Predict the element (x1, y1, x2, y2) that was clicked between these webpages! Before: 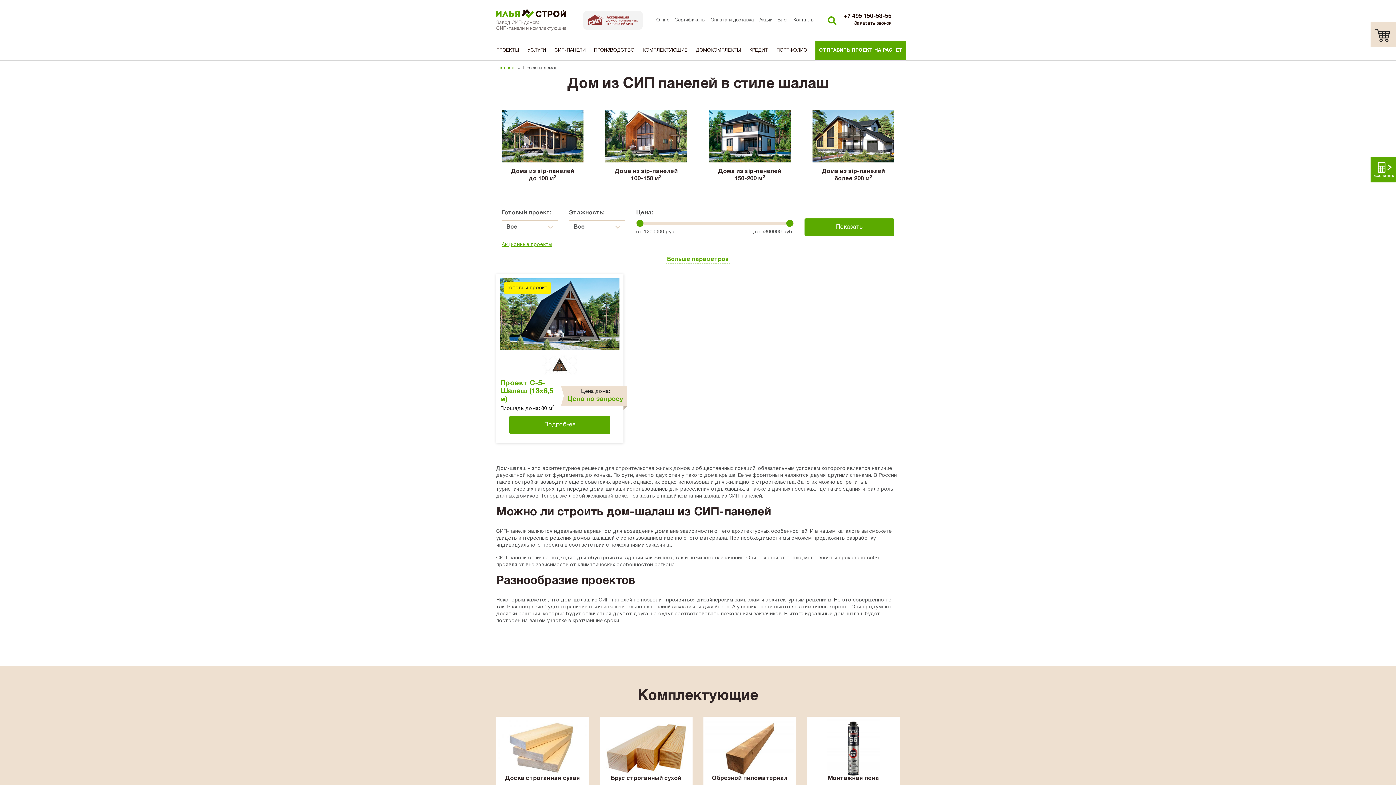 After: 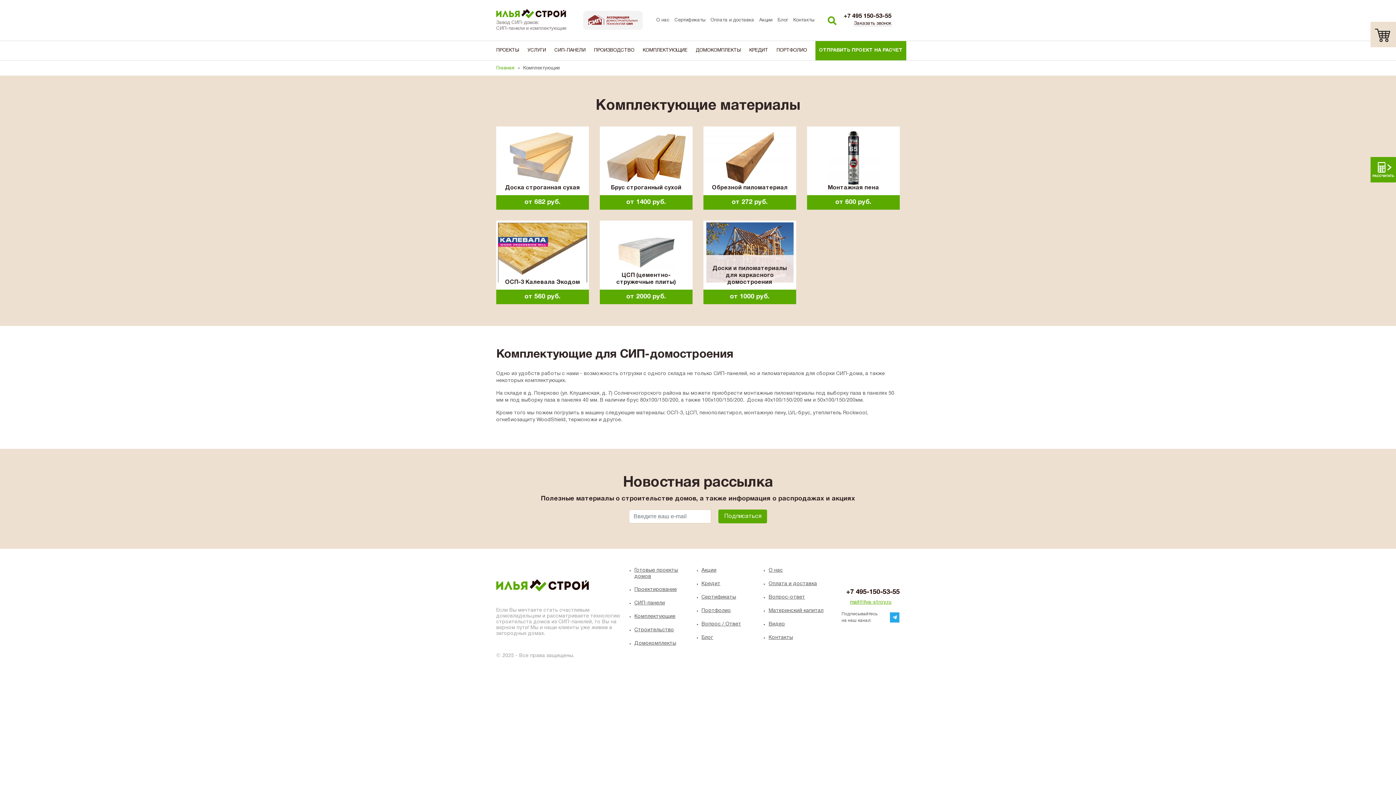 Action: label: КОМПЛЕКТУЮЩИЕ bbox: (642, 40, 687, 60)